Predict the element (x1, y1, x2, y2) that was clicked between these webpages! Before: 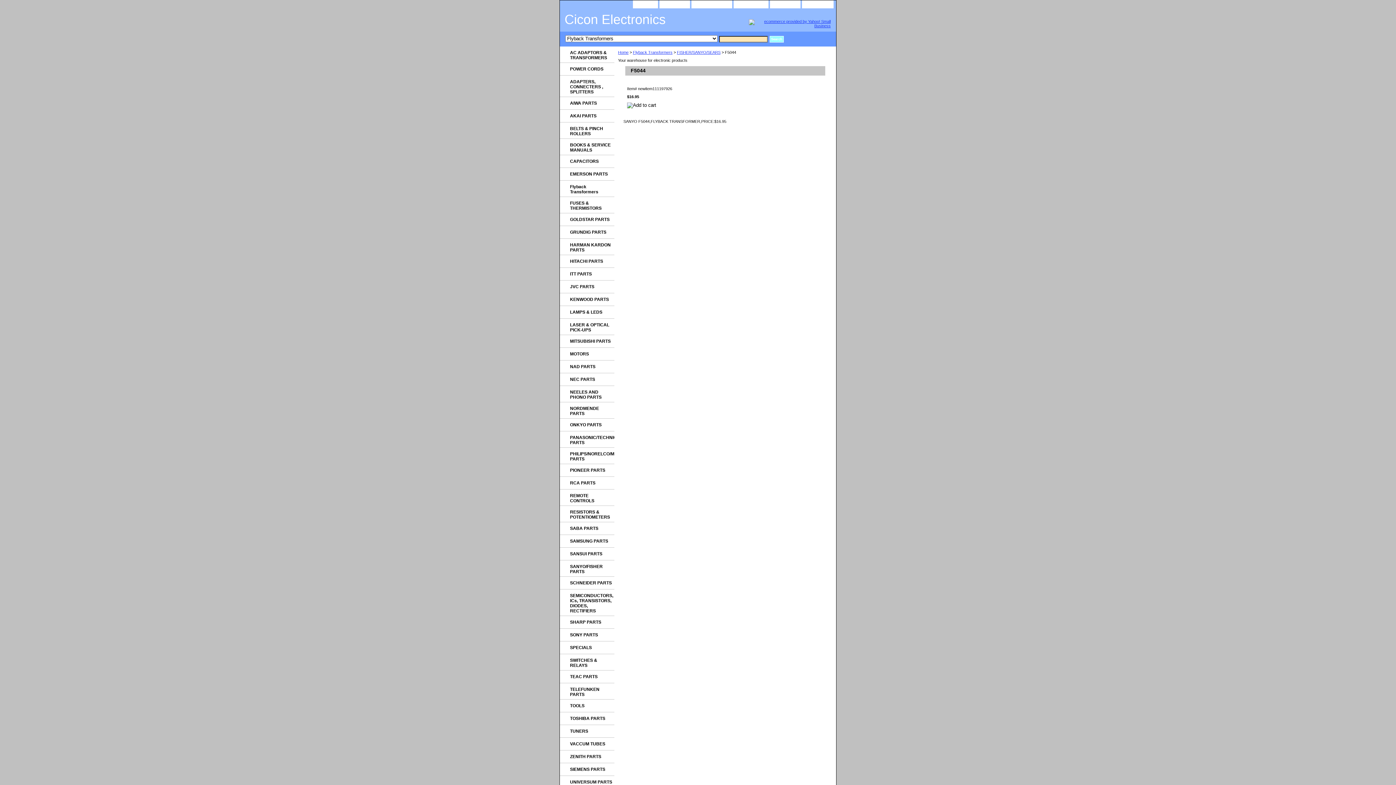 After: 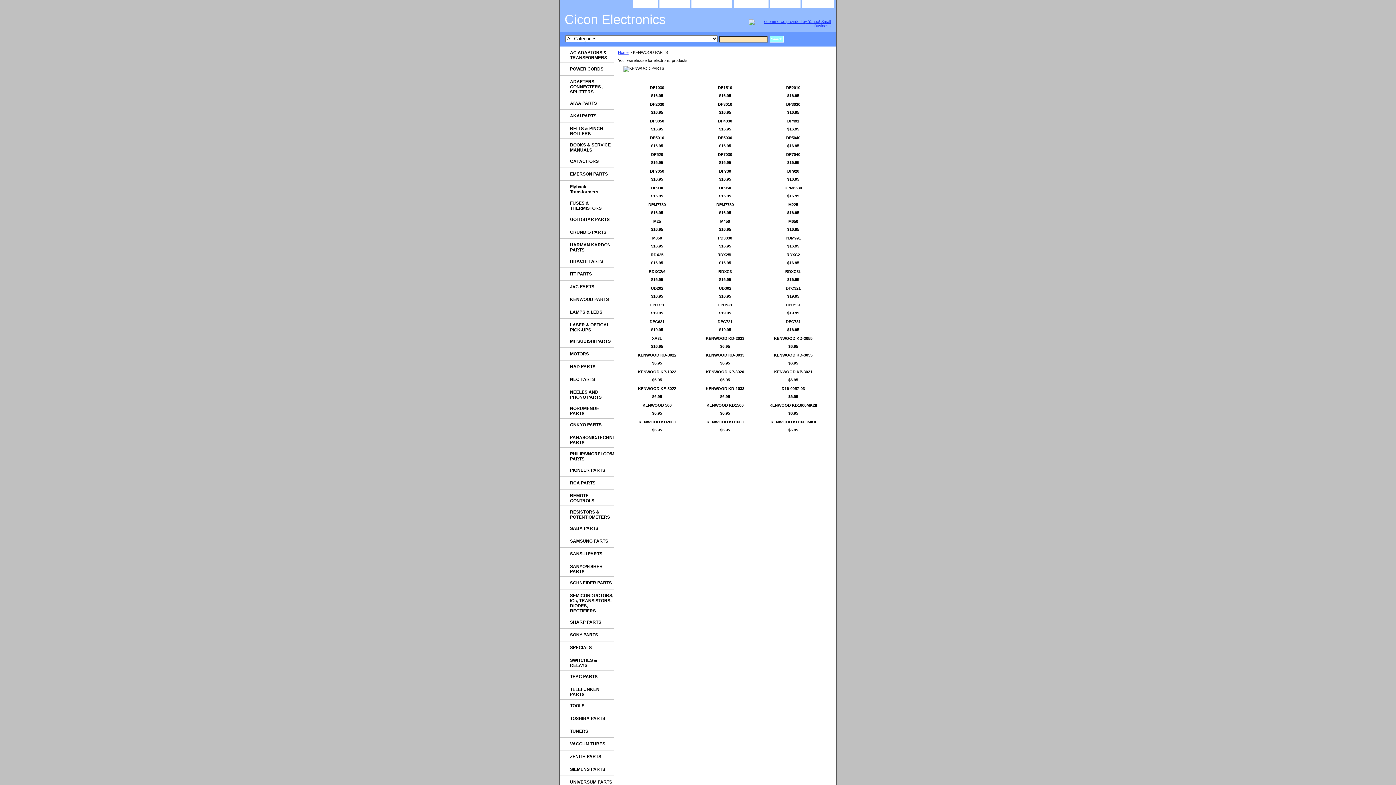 Action: bbox: (560, 293, 614, 306) label: KENWOOD PARTS